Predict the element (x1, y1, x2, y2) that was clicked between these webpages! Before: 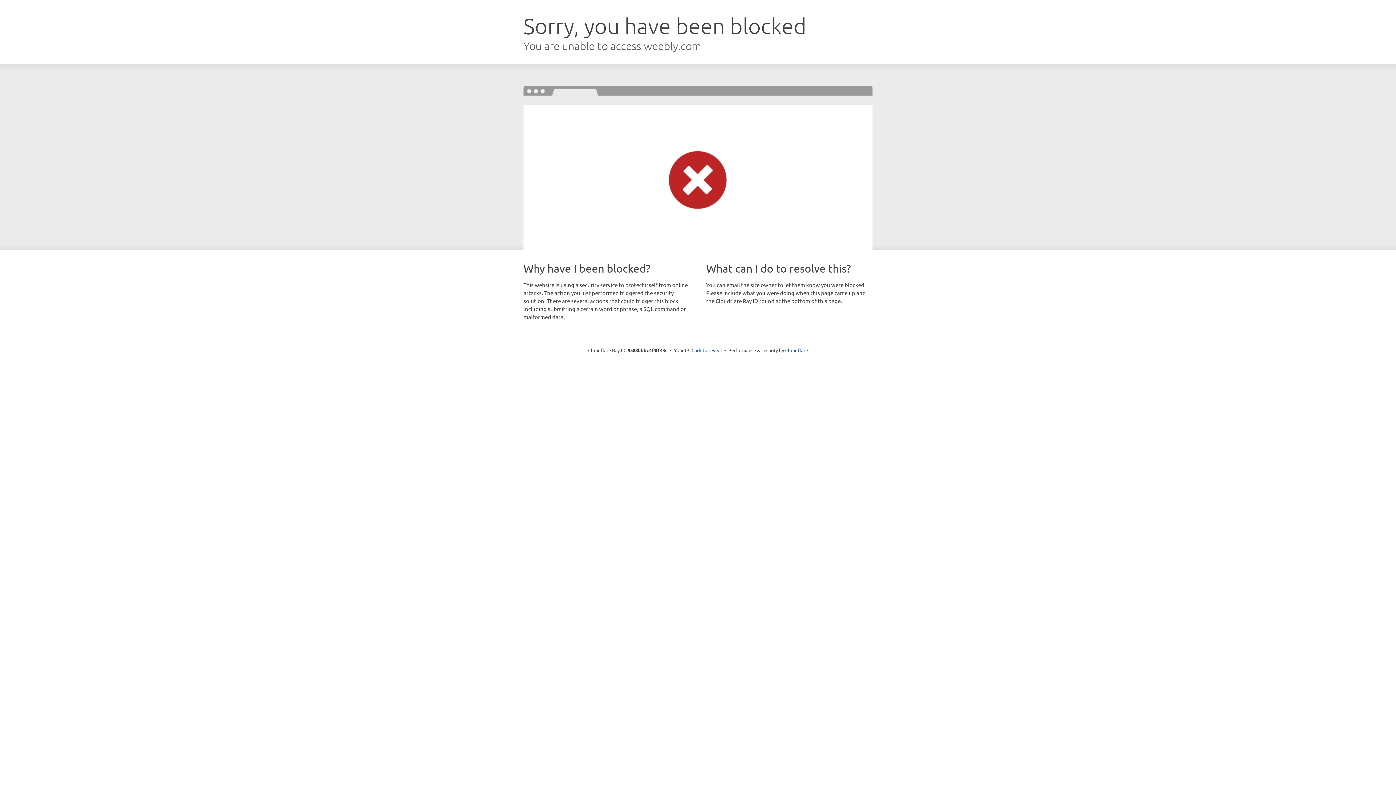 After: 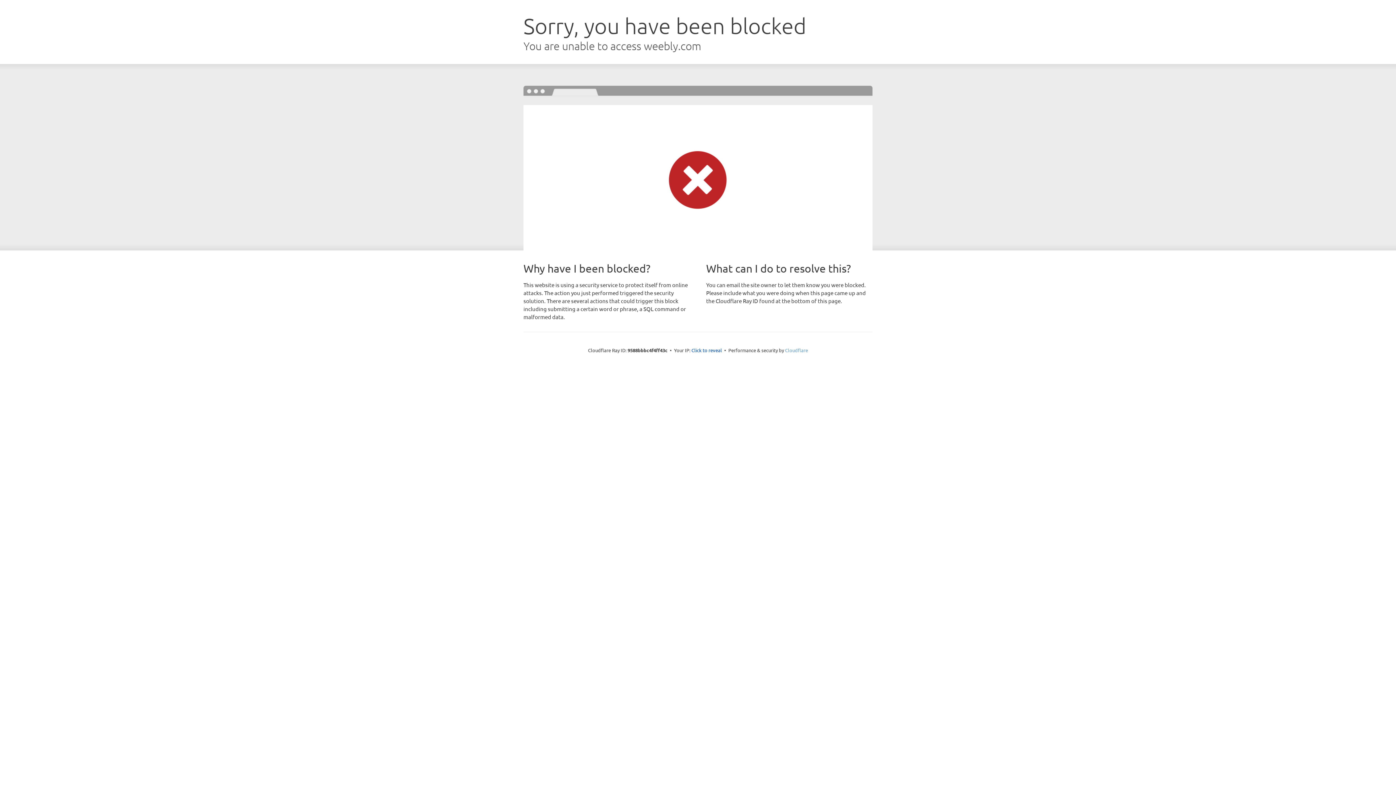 Action: label: Cloudflare bbox: (785, 347, 808, 353)